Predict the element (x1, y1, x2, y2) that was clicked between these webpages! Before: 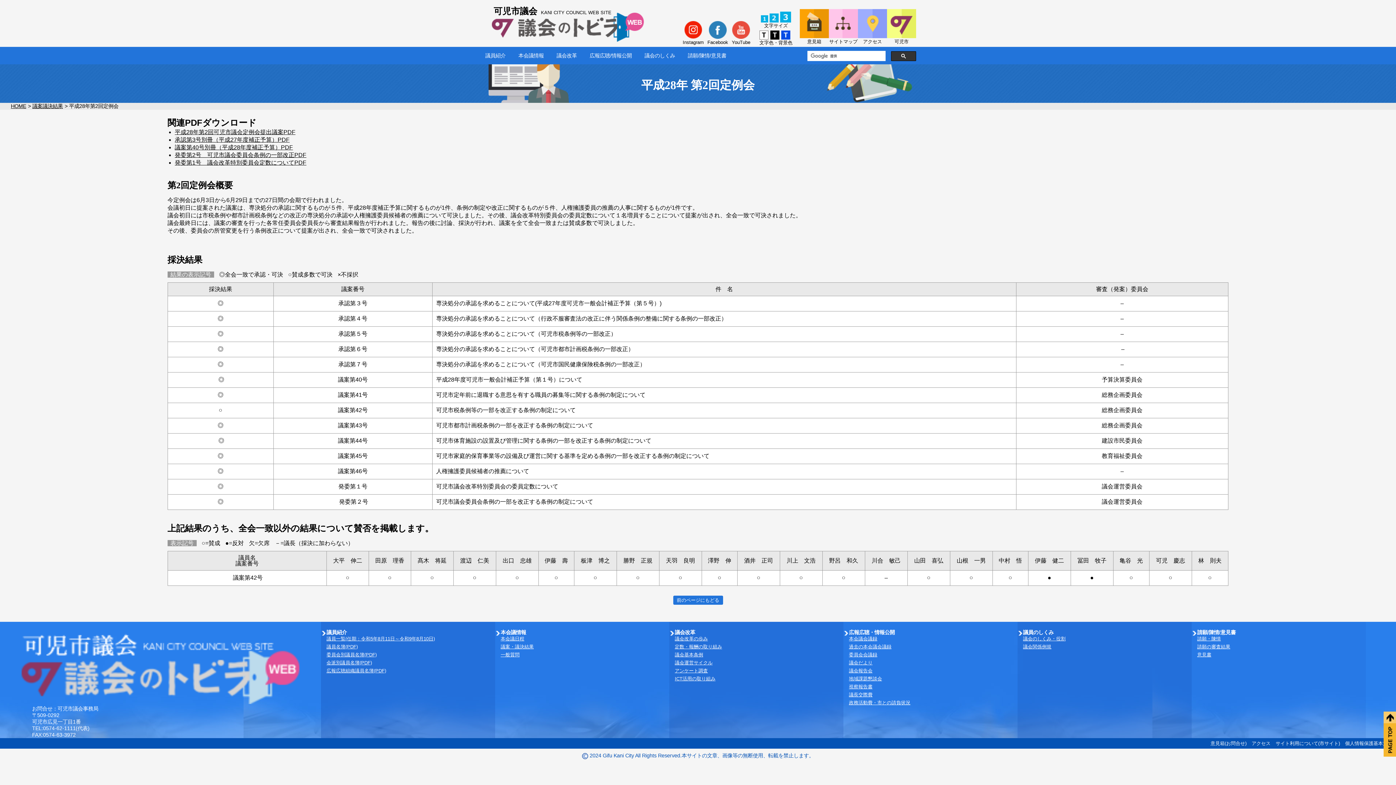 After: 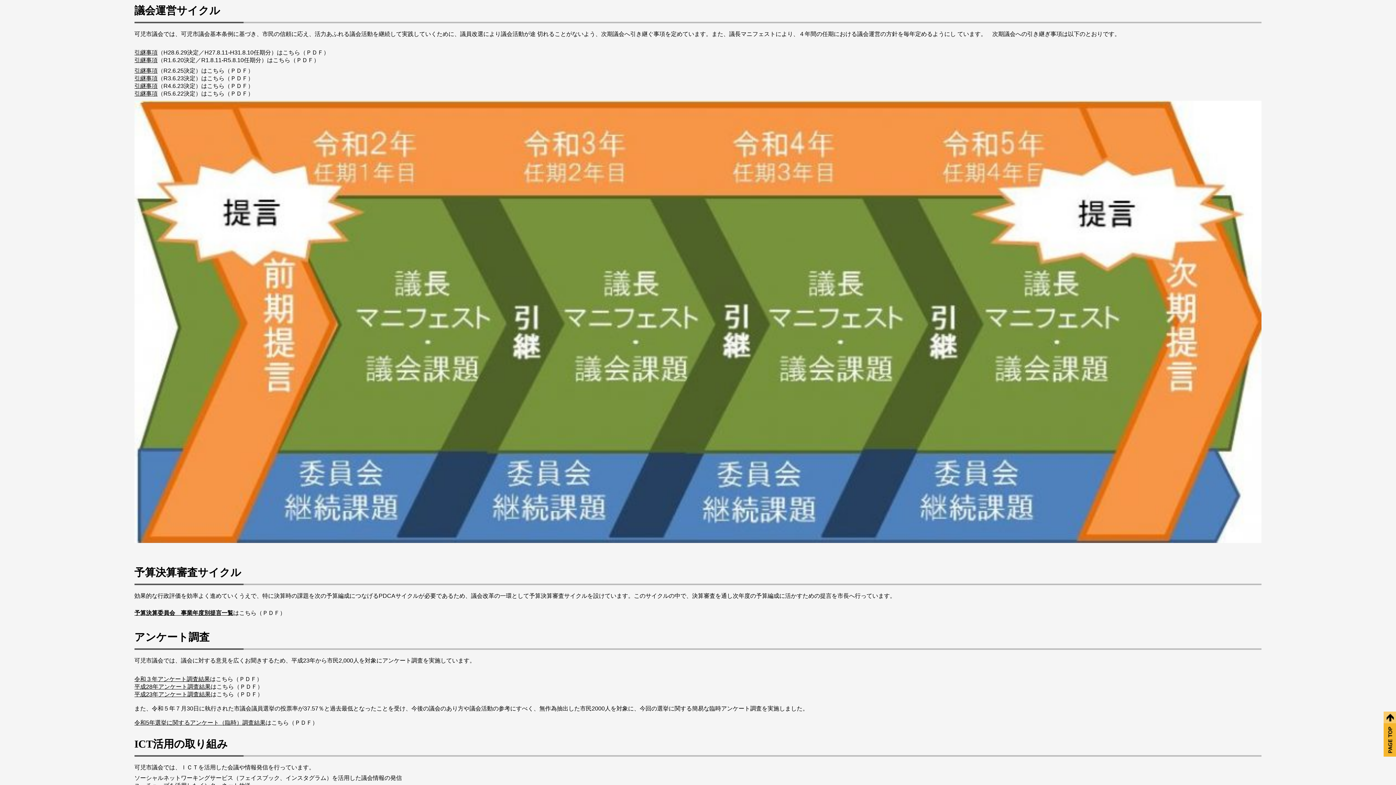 Action: bbox: (674, 660, 712, 665) label: 議会運営サイクル